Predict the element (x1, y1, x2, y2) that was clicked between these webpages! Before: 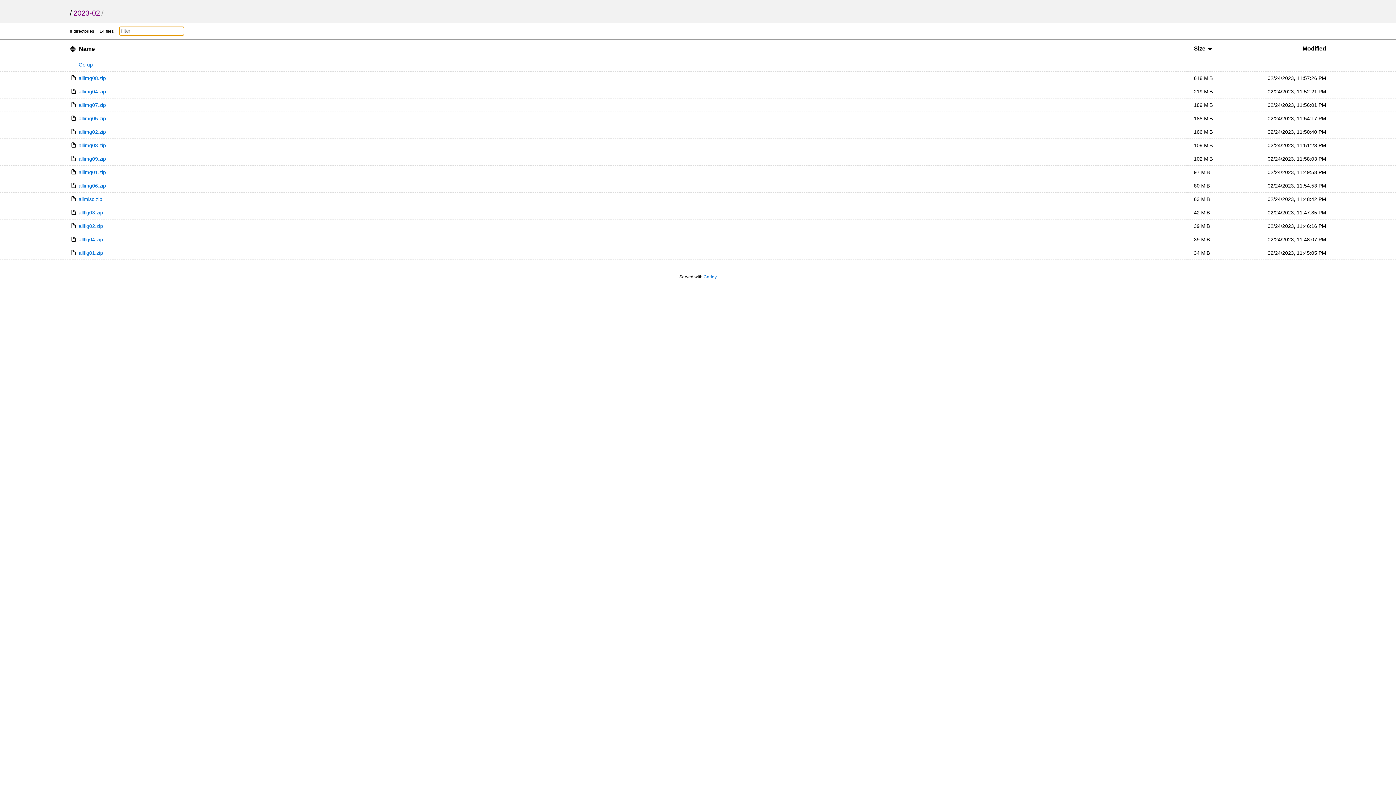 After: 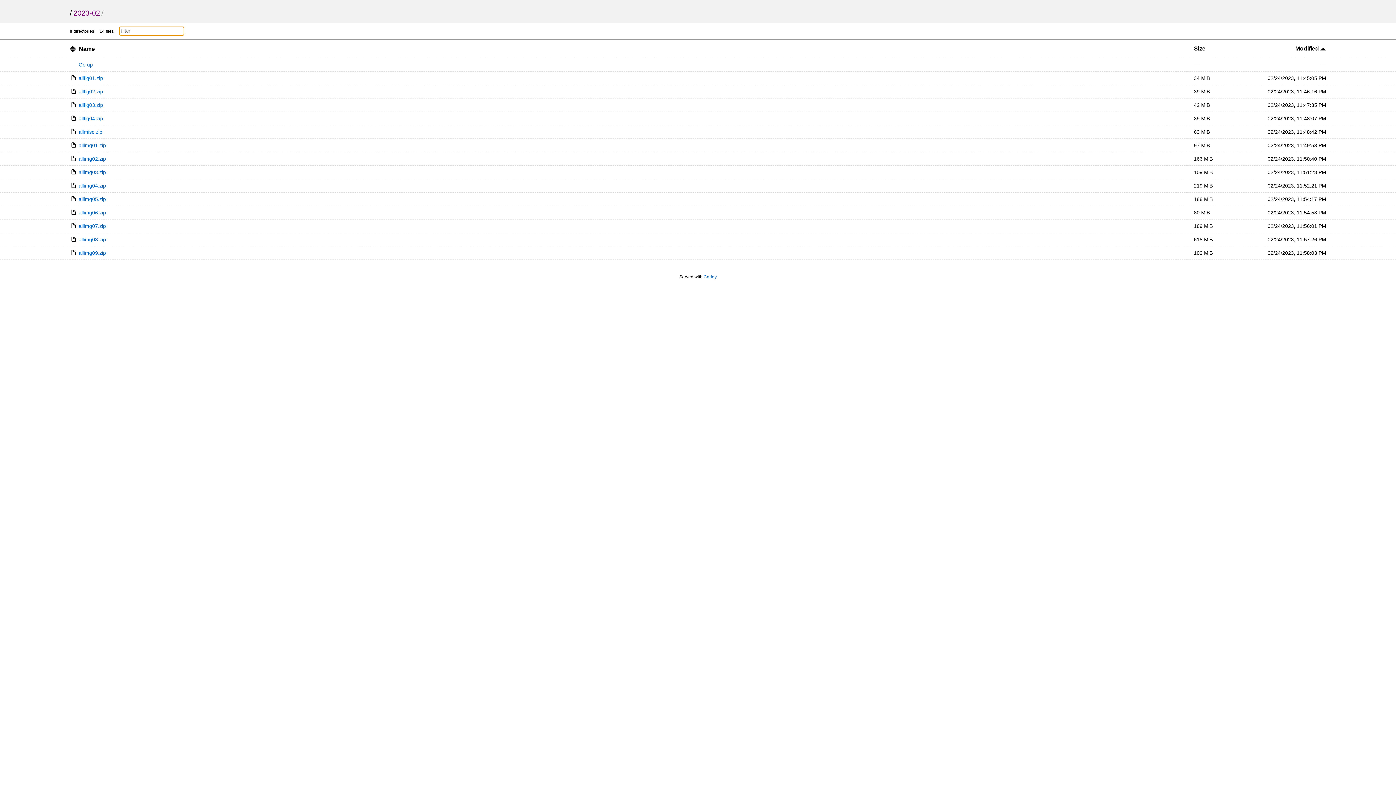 Action: label: Modified bbox: (1302, 45, 1326, 51)